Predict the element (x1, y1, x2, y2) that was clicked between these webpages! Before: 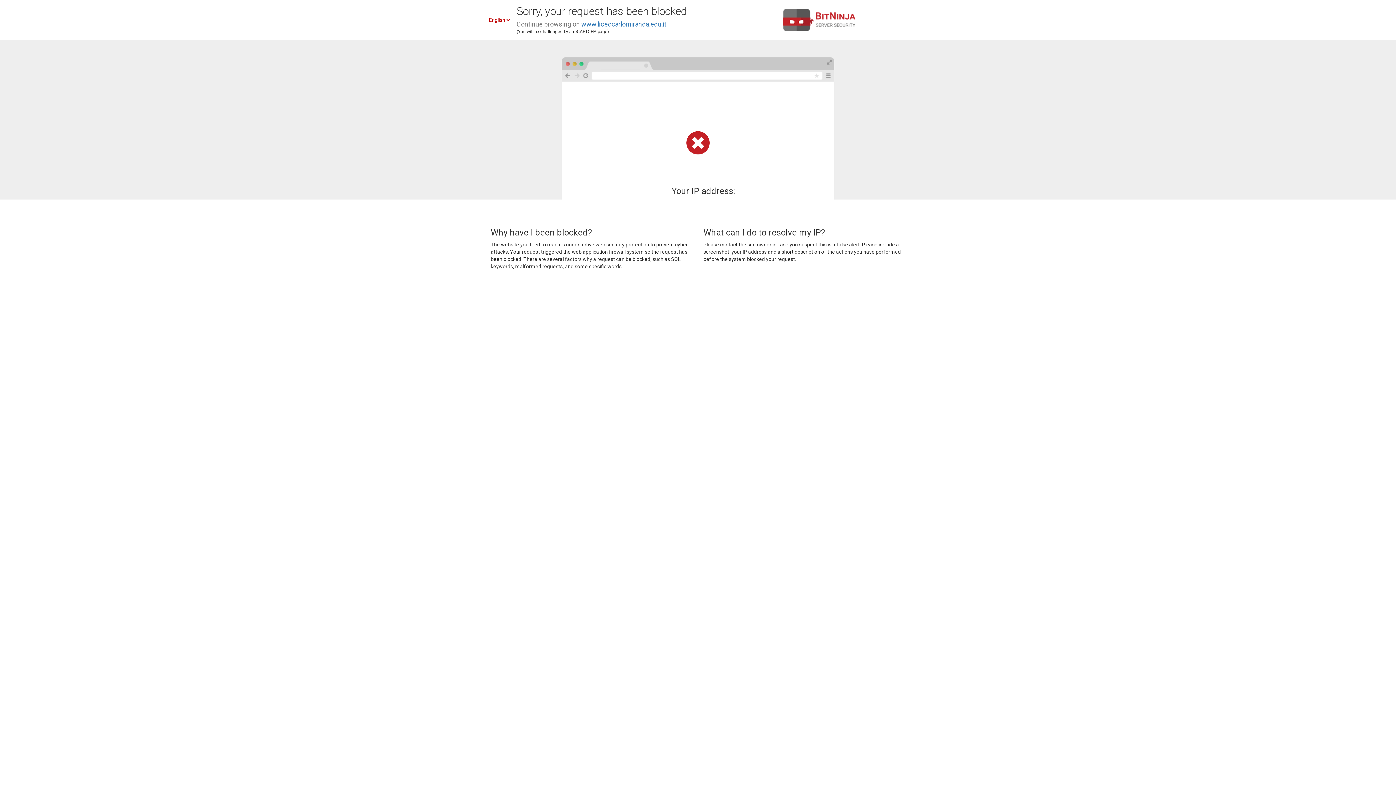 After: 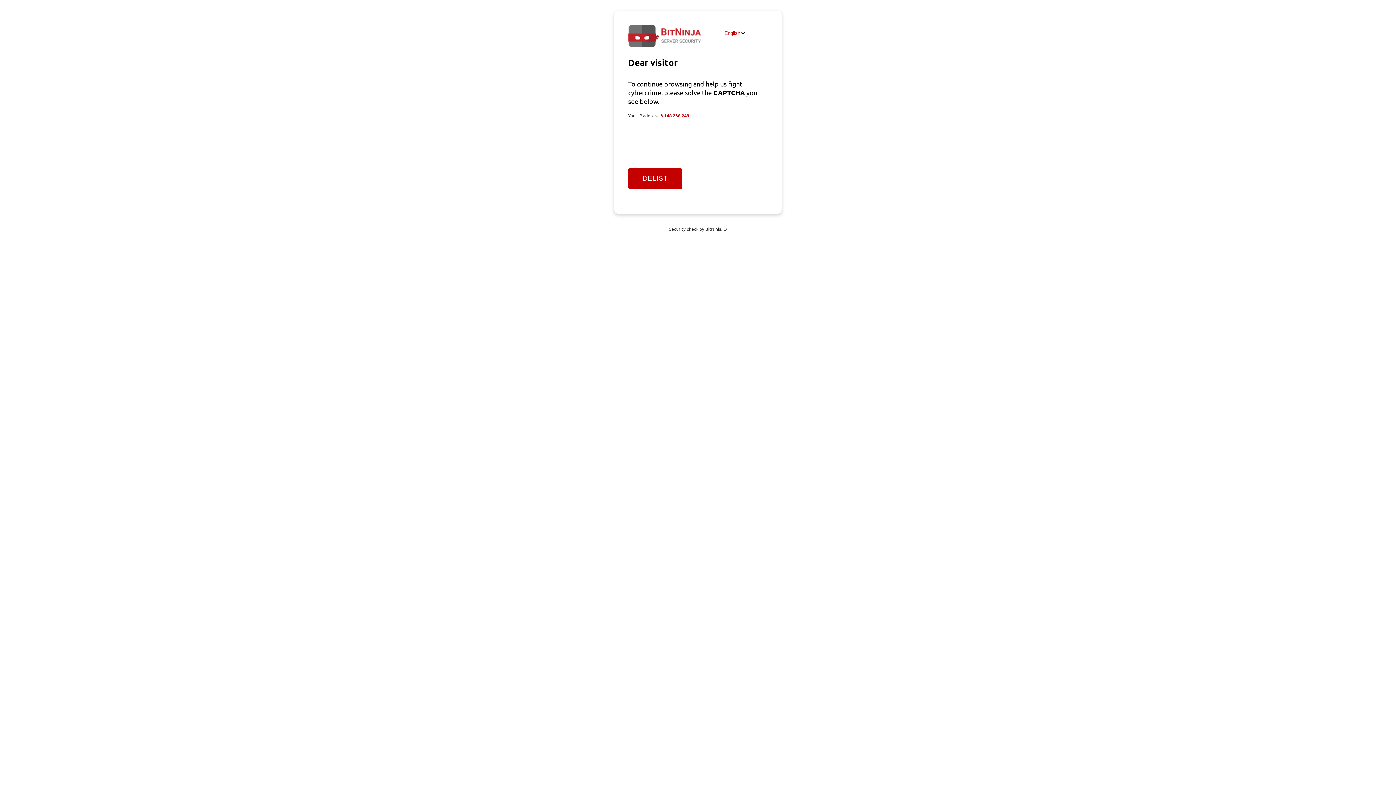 Action: label: www.liceocarlomiranda.edu.it bbox: (581, 20, 666, 28)